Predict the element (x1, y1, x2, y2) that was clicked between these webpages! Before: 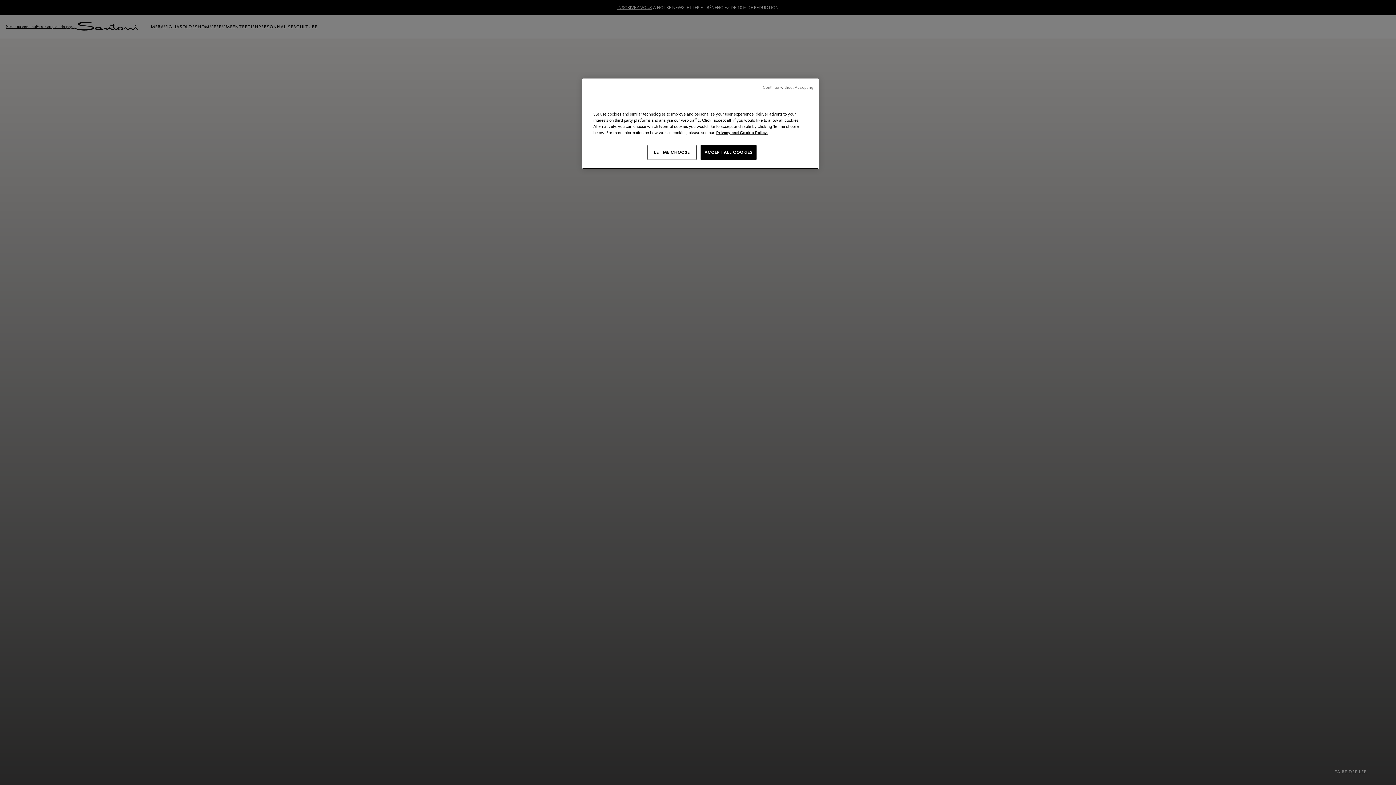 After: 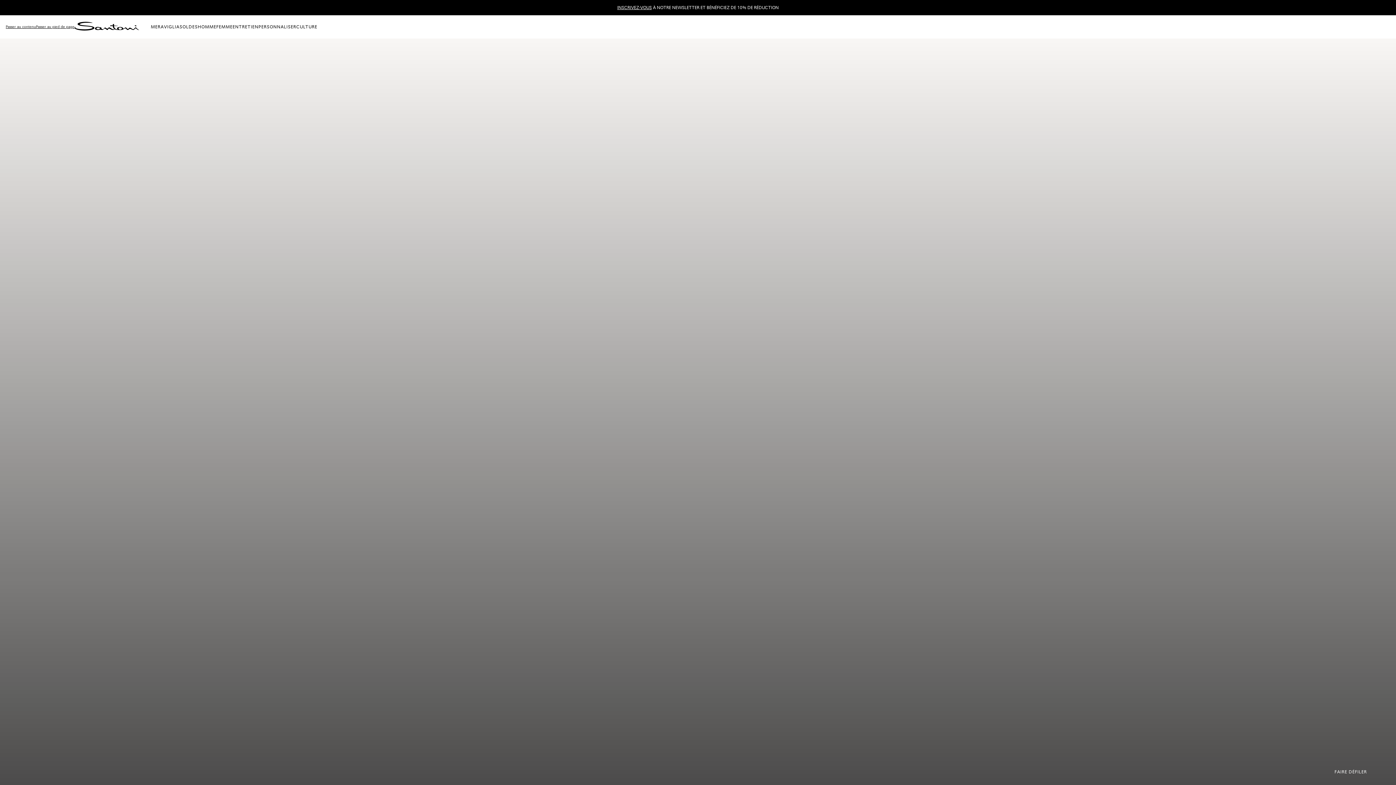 Action: bbox: (700, 145, 756, 160) label: ACCEPT ALL COOKIES